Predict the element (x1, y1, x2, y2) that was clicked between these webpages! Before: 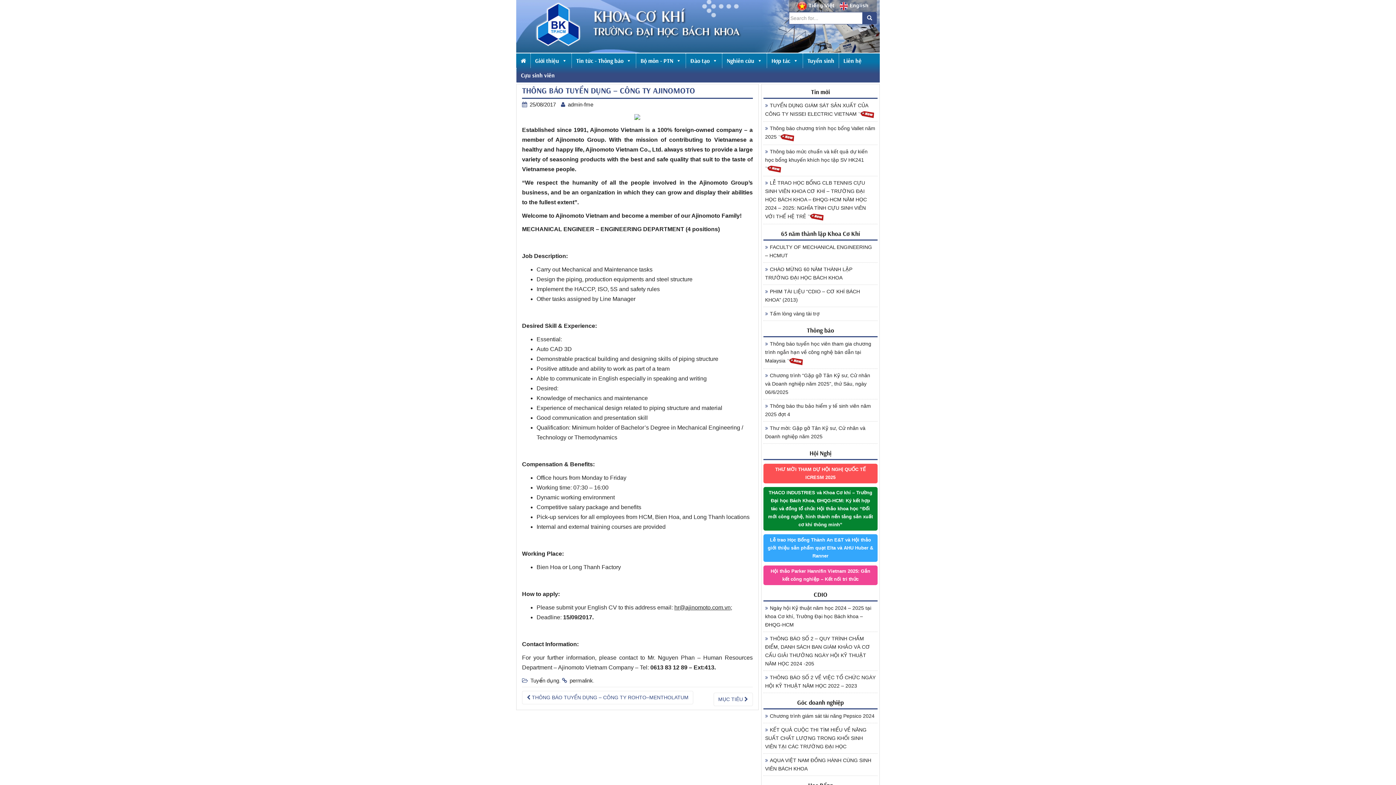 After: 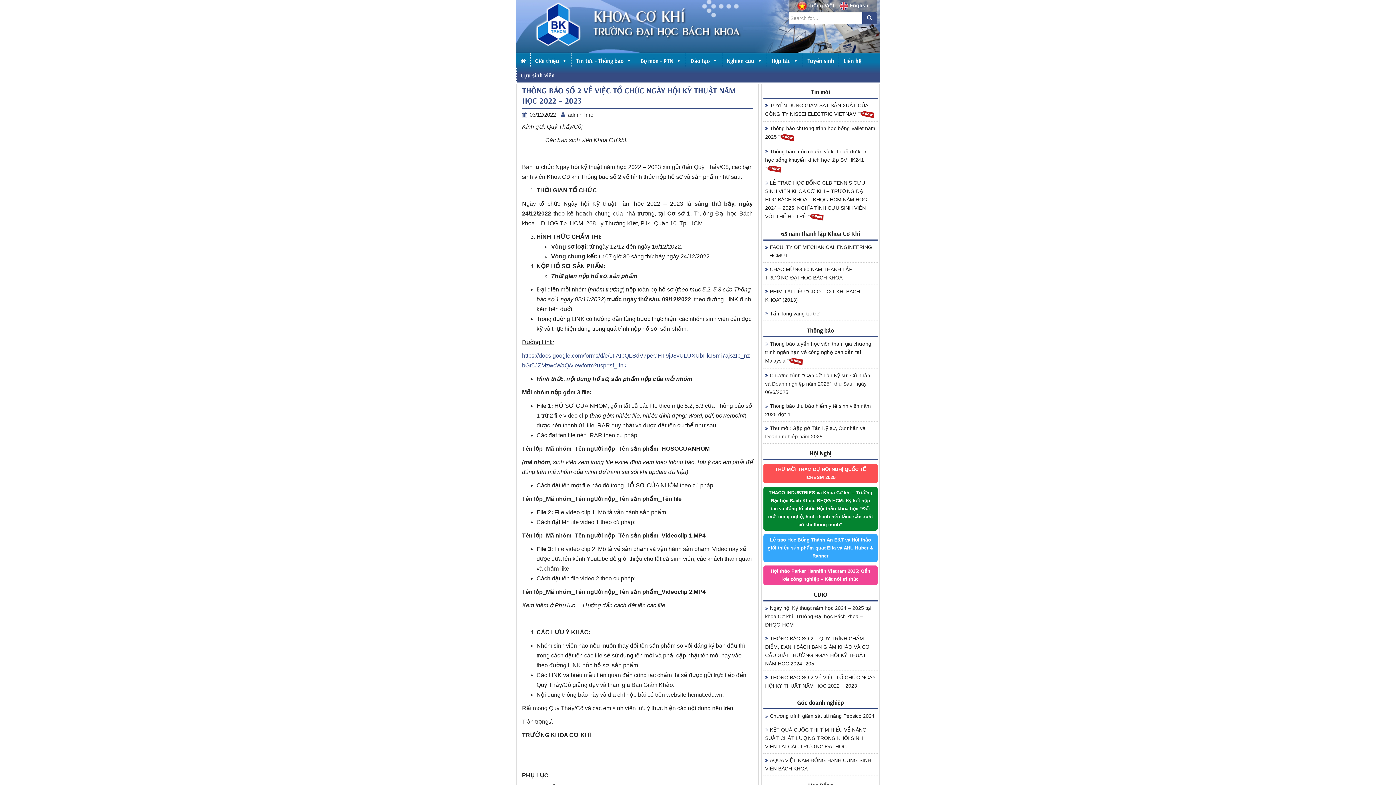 Action: label: THÔNG BÁO SỐ 2 VỀ VIỆC TỔ CHỨC NGÀY HỘI KỸ THUẬT NĂM HỌC 2022 – 2023 bbox: (763, 671, 877, 693)